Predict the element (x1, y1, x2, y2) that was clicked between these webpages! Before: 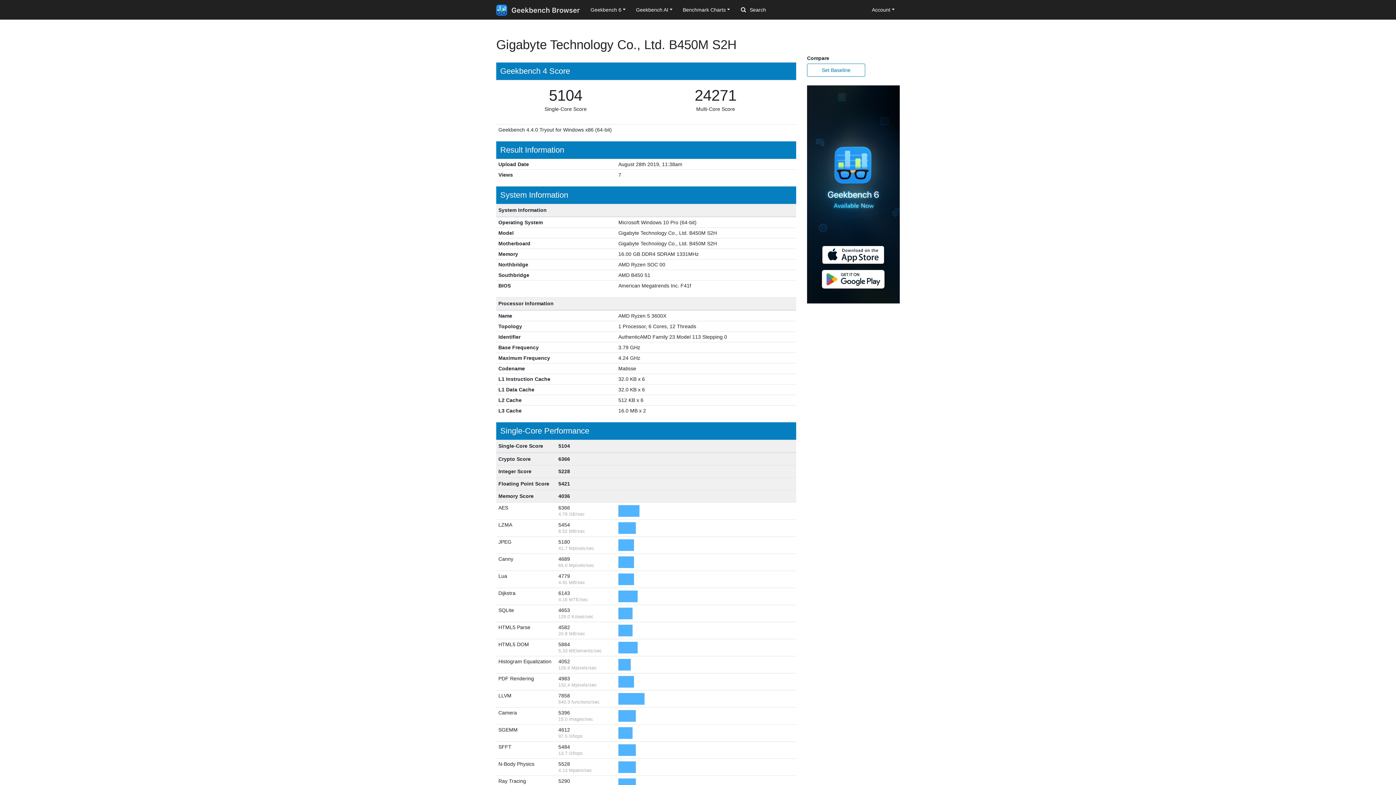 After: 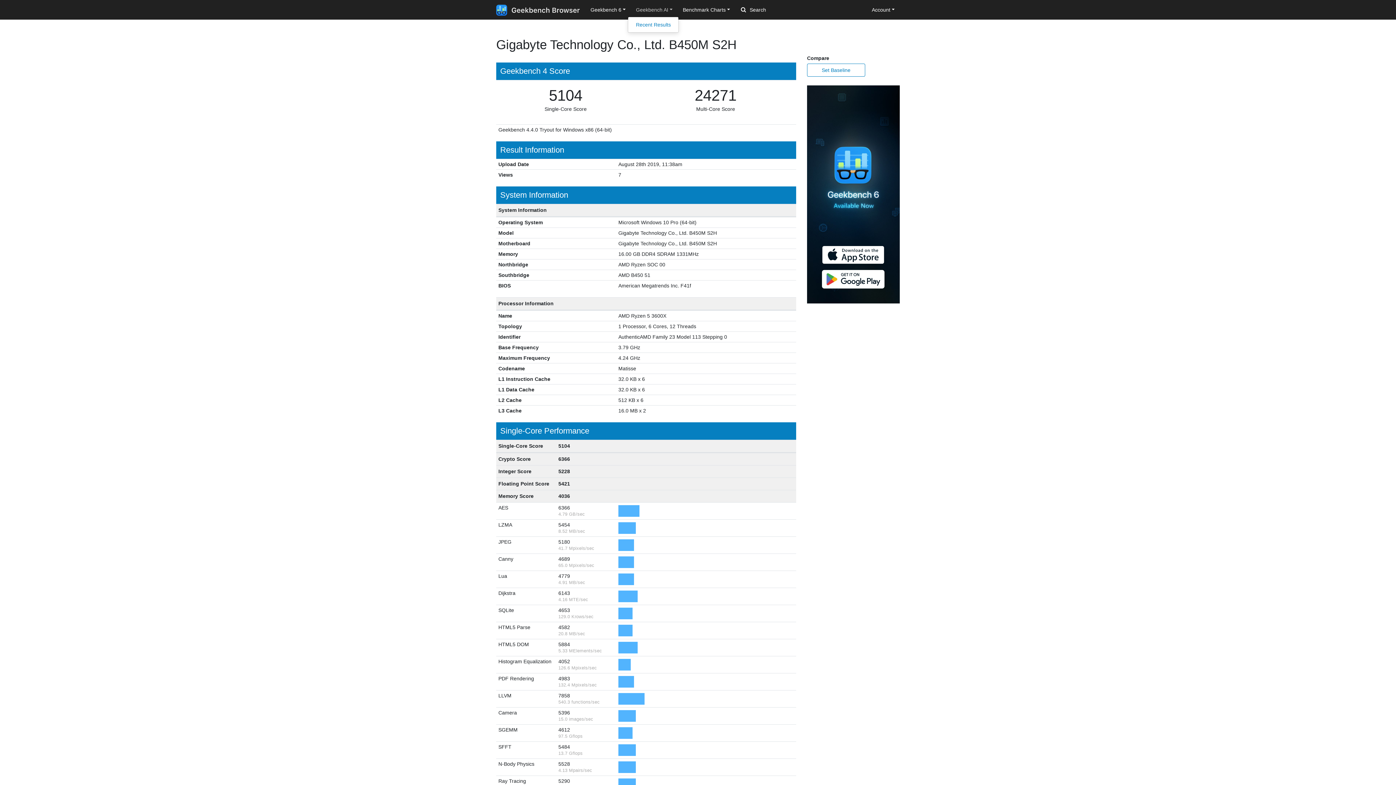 Action: bbox: (631, 3, 677, 16) label: Geekbench AI